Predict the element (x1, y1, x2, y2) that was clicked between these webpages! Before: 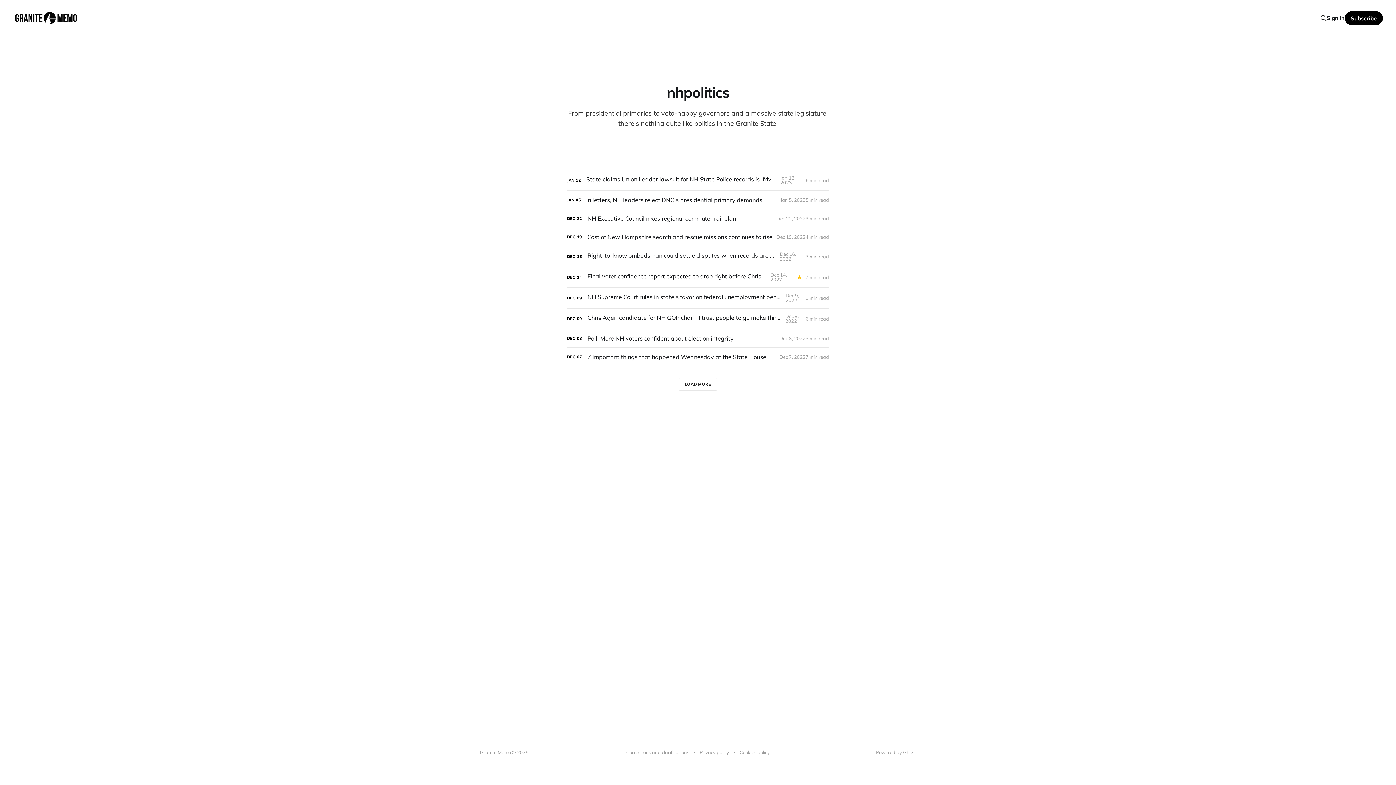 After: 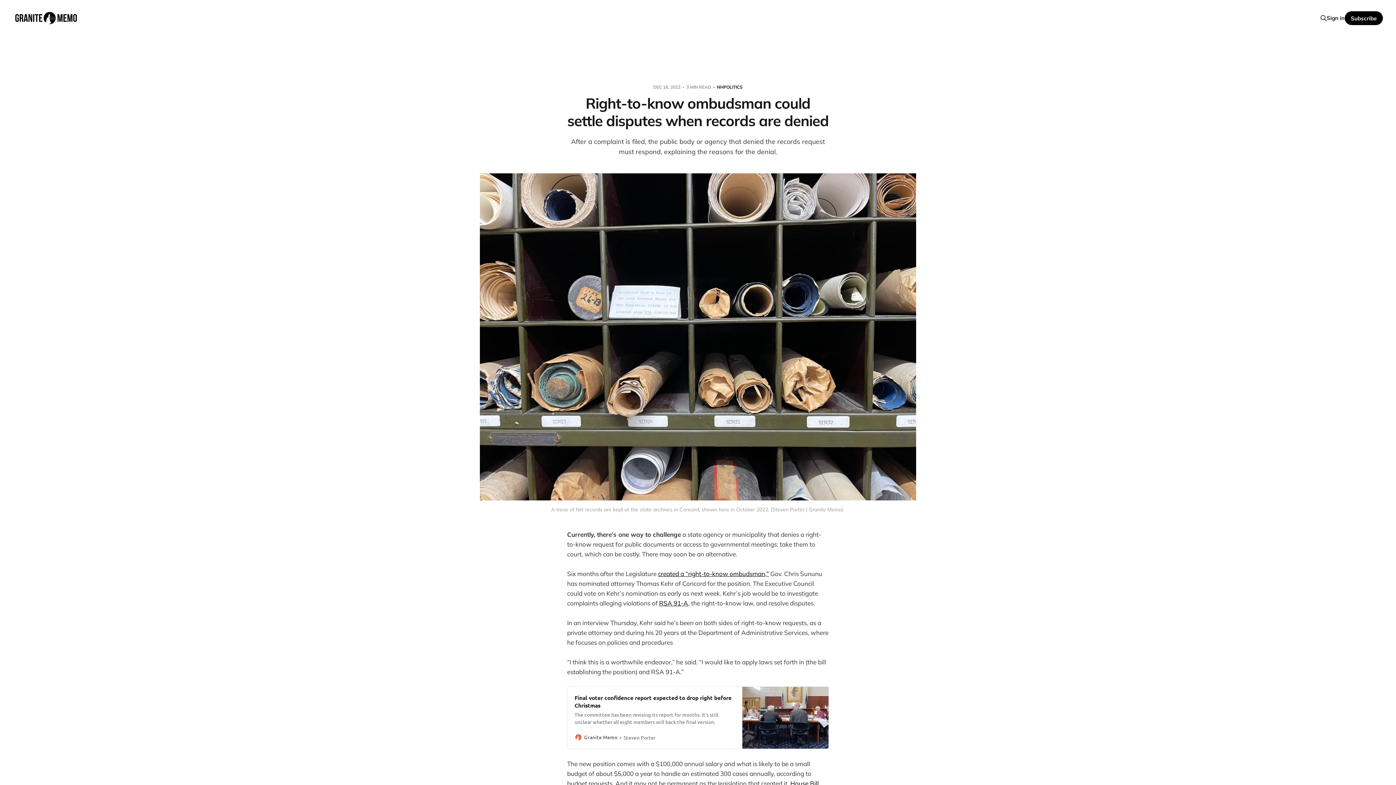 Action: label: Right-to-know ombudsman could settle disputes when records are denied bbox: (567, 246, 829, 266)